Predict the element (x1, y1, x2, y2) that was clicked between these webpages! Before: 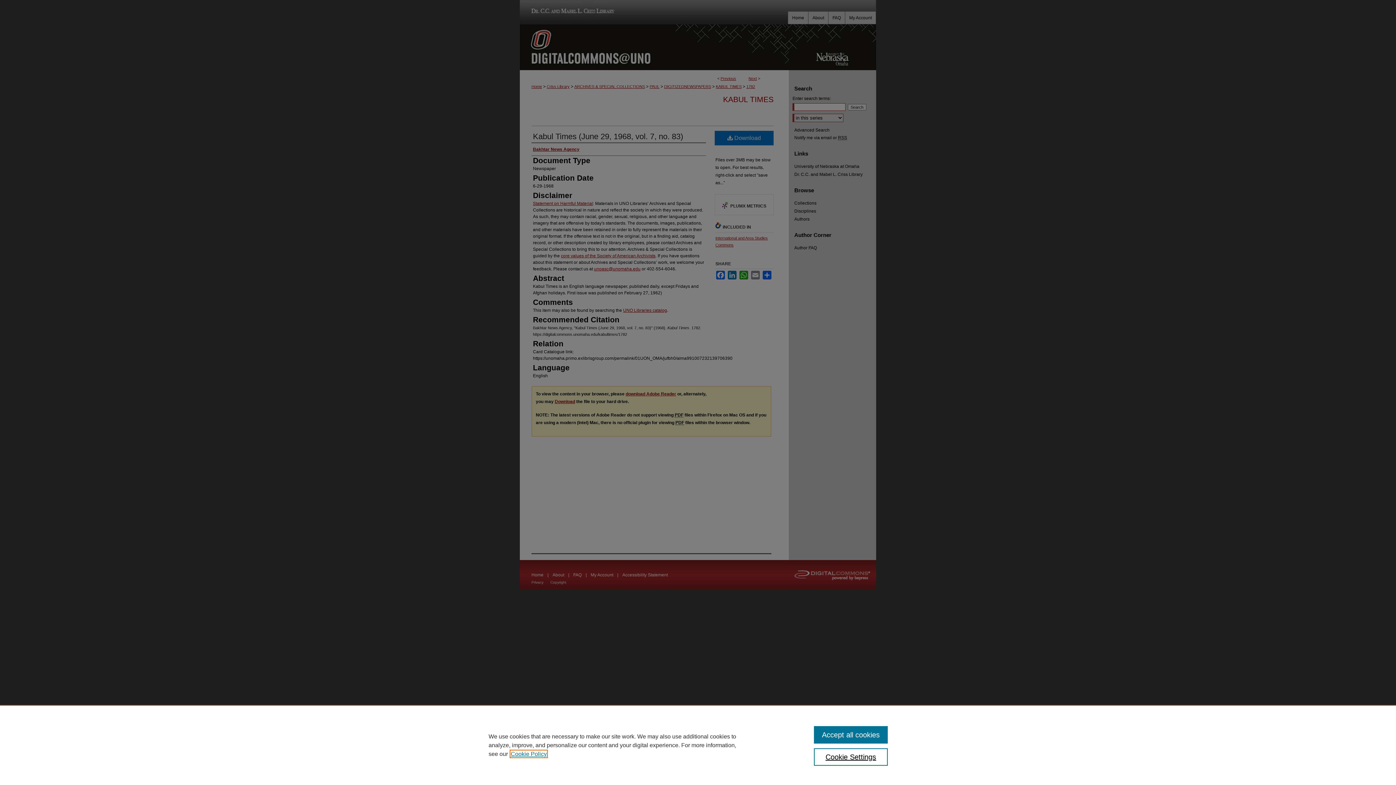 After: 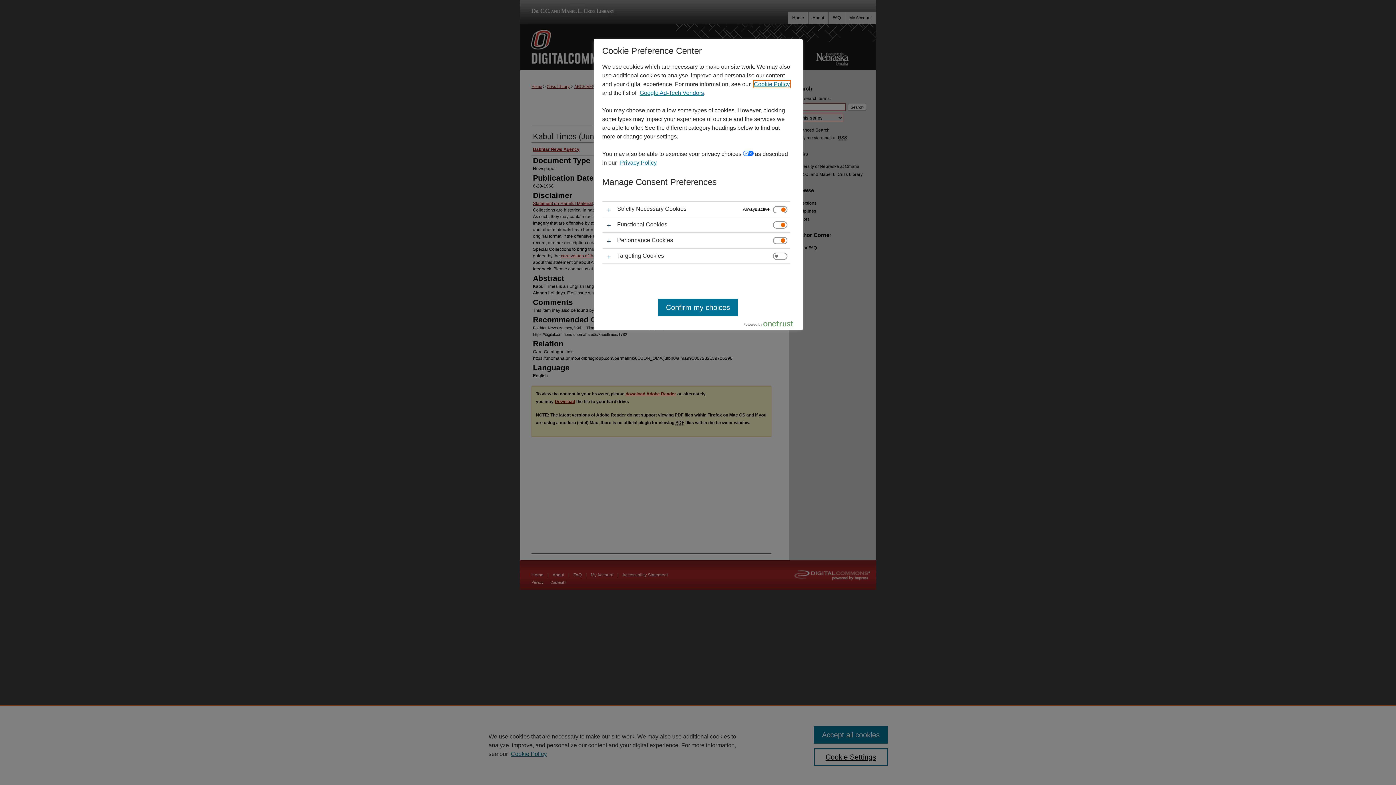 Action: bbox: (814, 748, 887, 766) label: Cookie Settings